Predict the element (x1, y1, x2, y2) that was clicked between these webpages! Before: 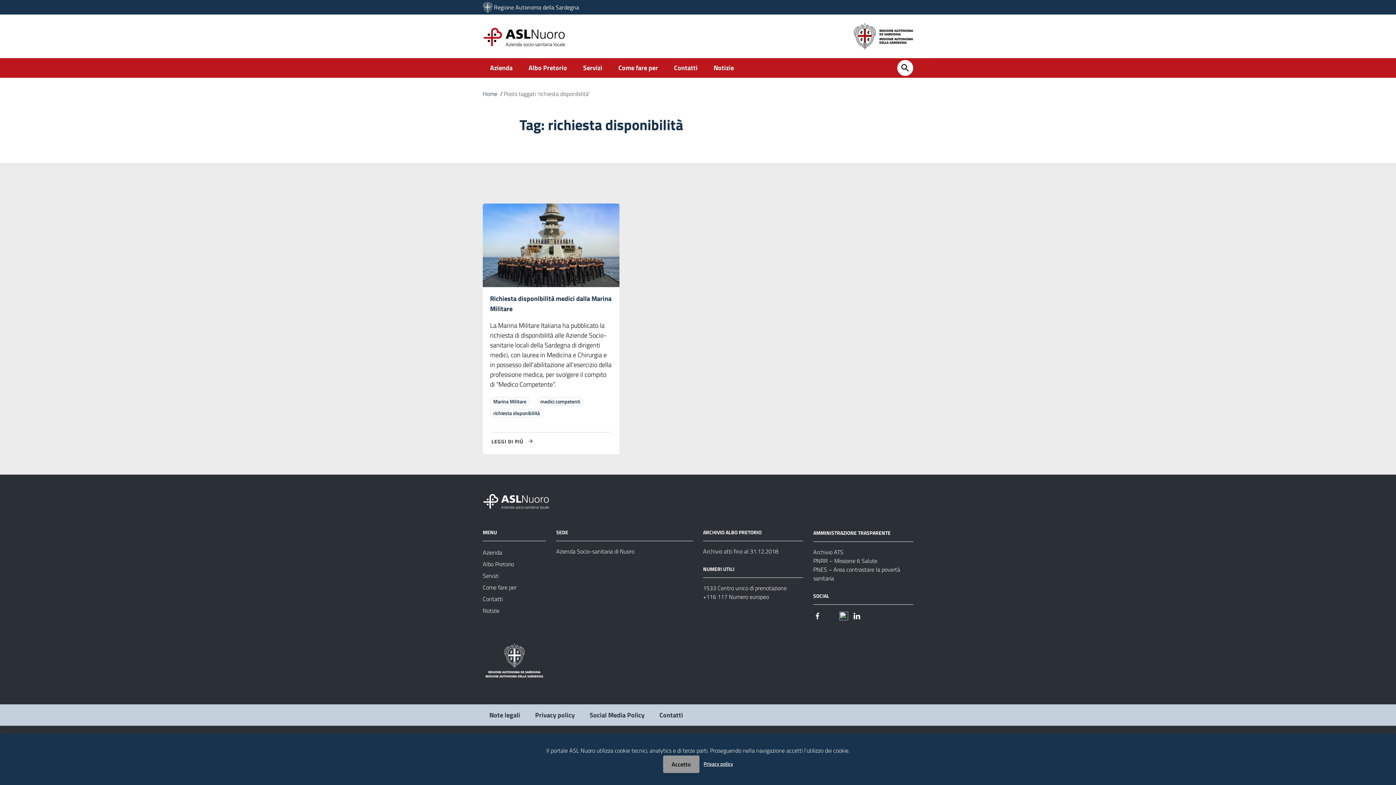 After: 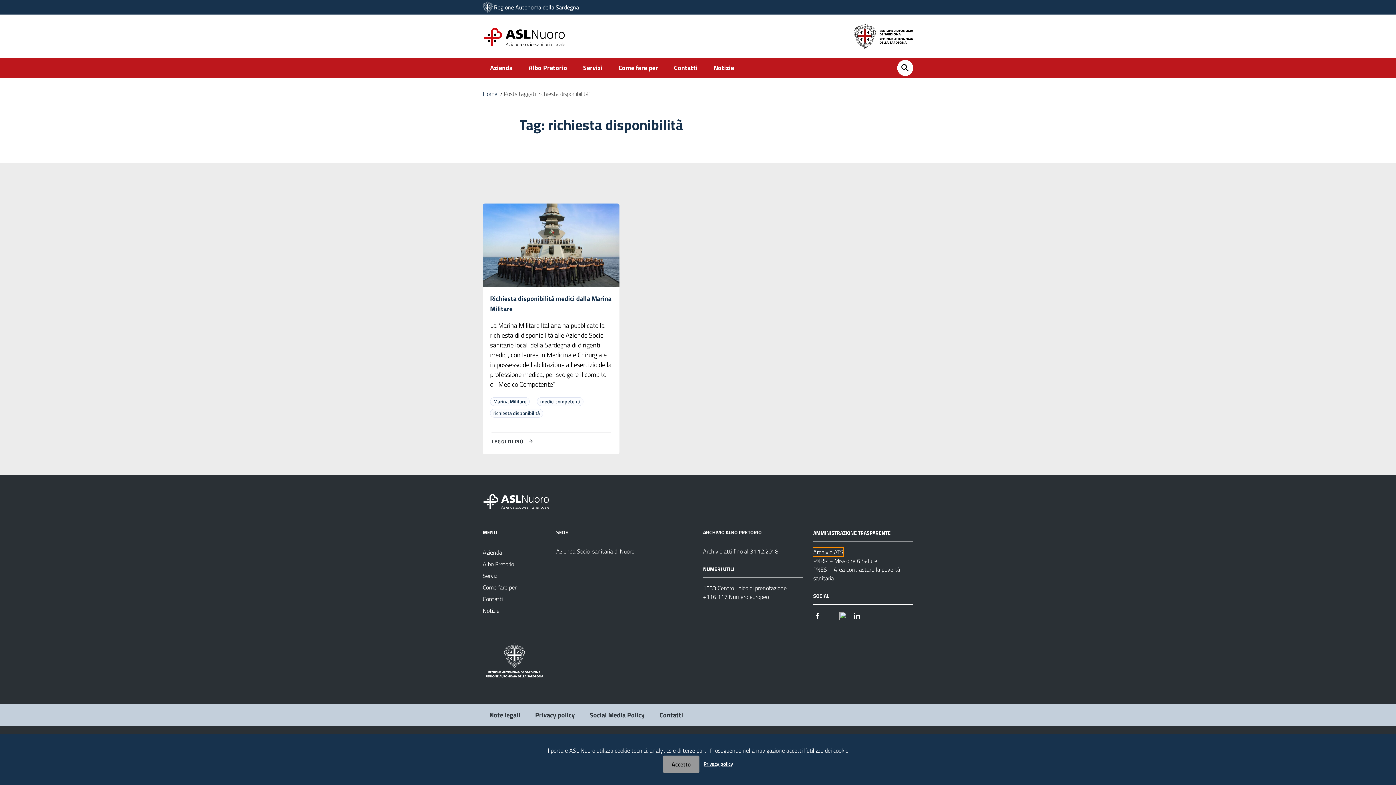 Action: label: Archivio ATS bbox: (813, 547, 843, 556)